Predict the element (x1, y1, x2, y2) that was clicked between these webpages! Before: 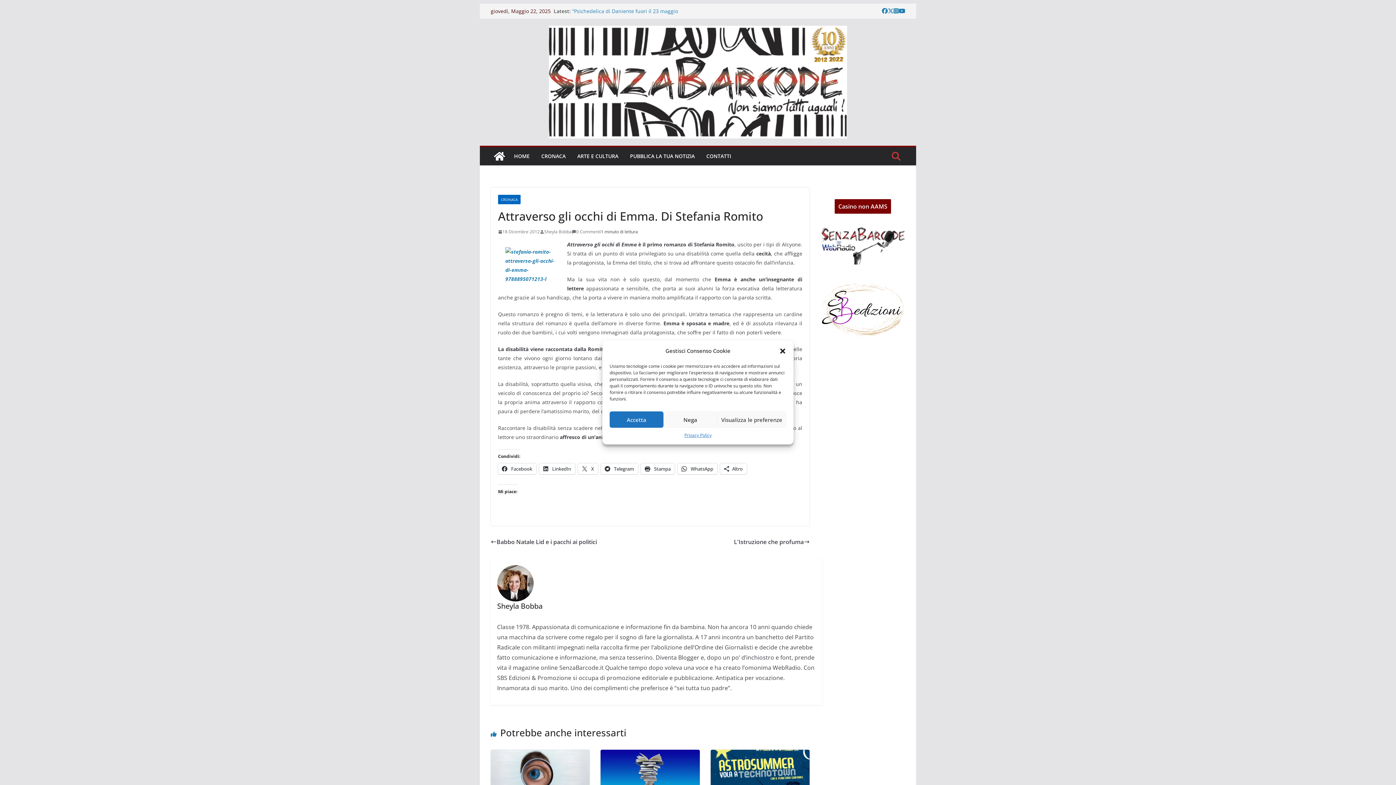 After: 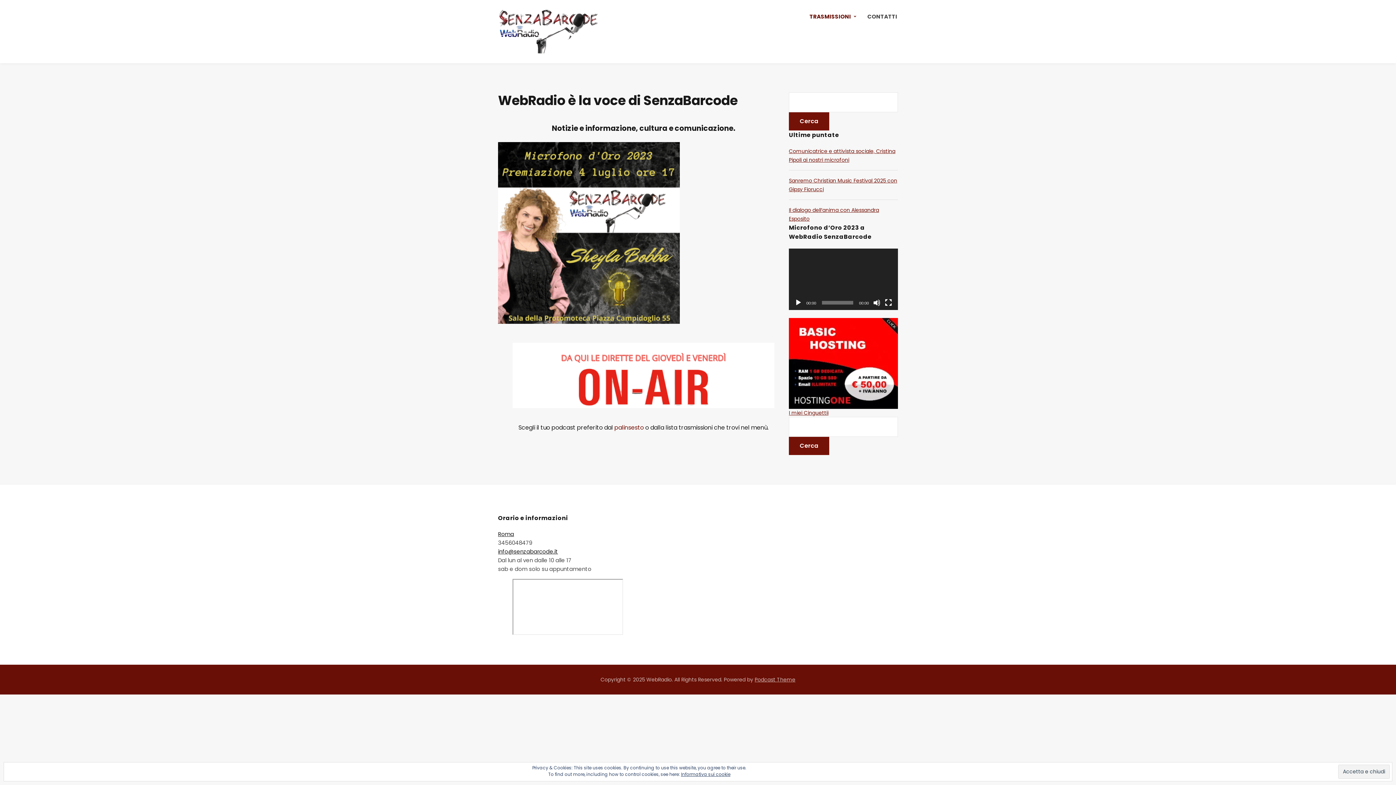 Action: bbox: (820, 225, 905, 266)